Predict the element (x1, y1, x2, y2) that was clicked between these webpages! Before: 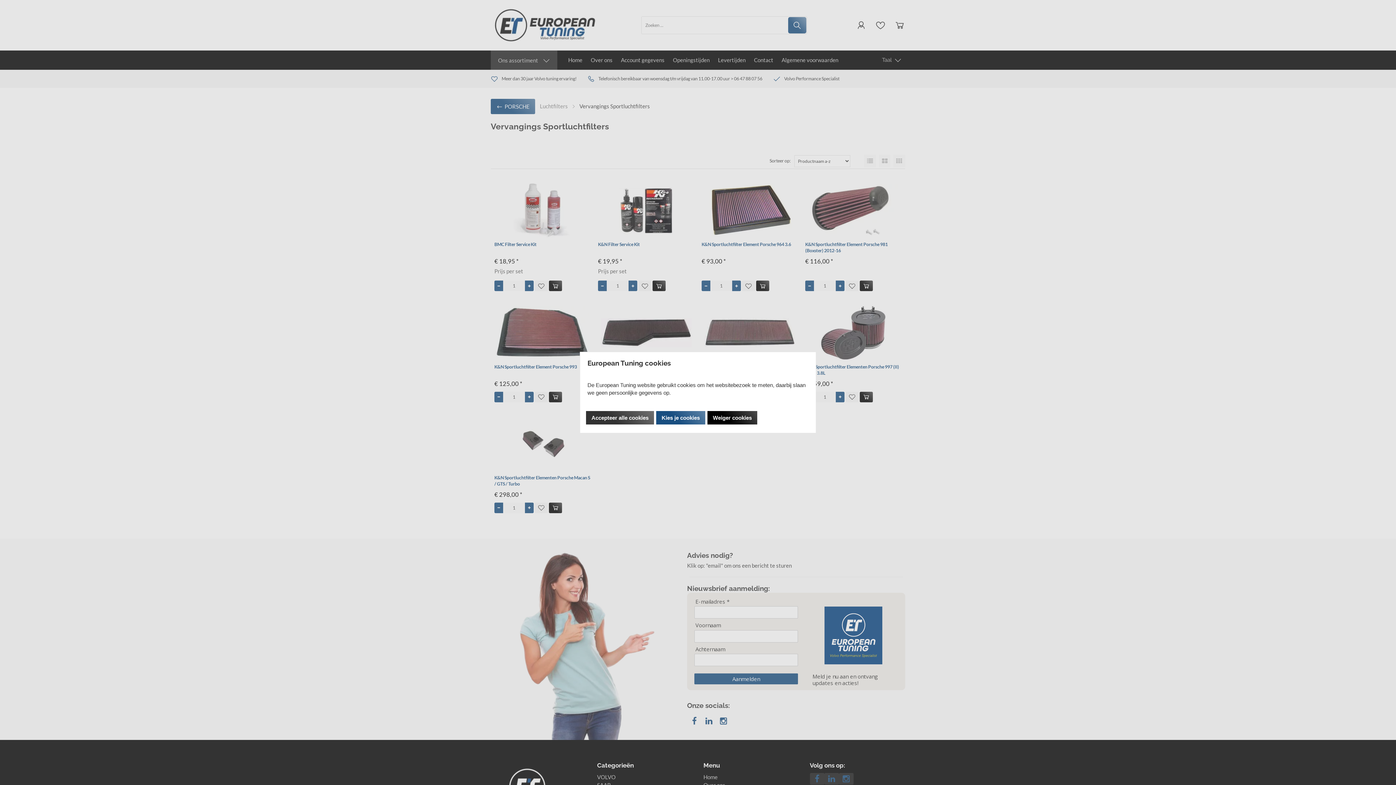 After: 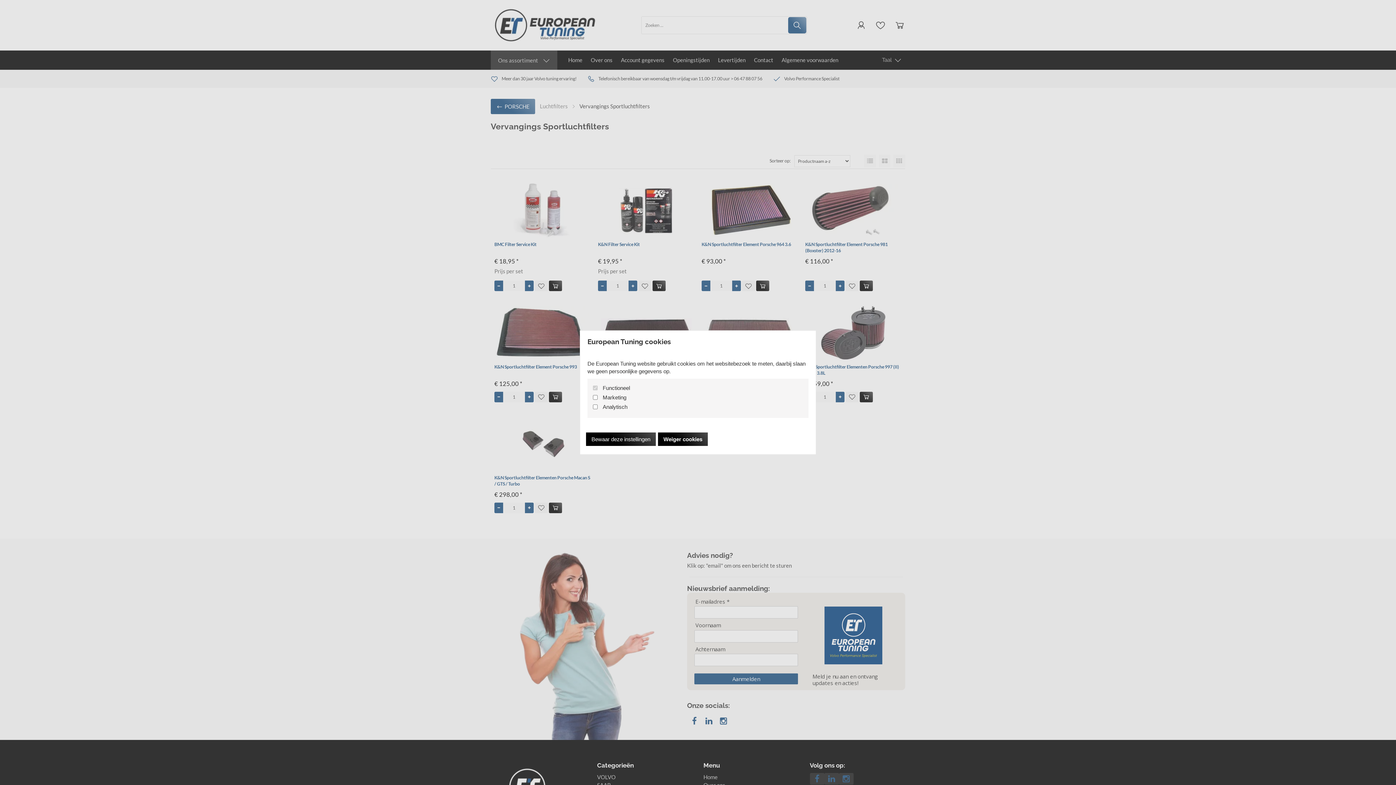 Action: label: Kies je cookies bbox: (656, 411, 705, 424)